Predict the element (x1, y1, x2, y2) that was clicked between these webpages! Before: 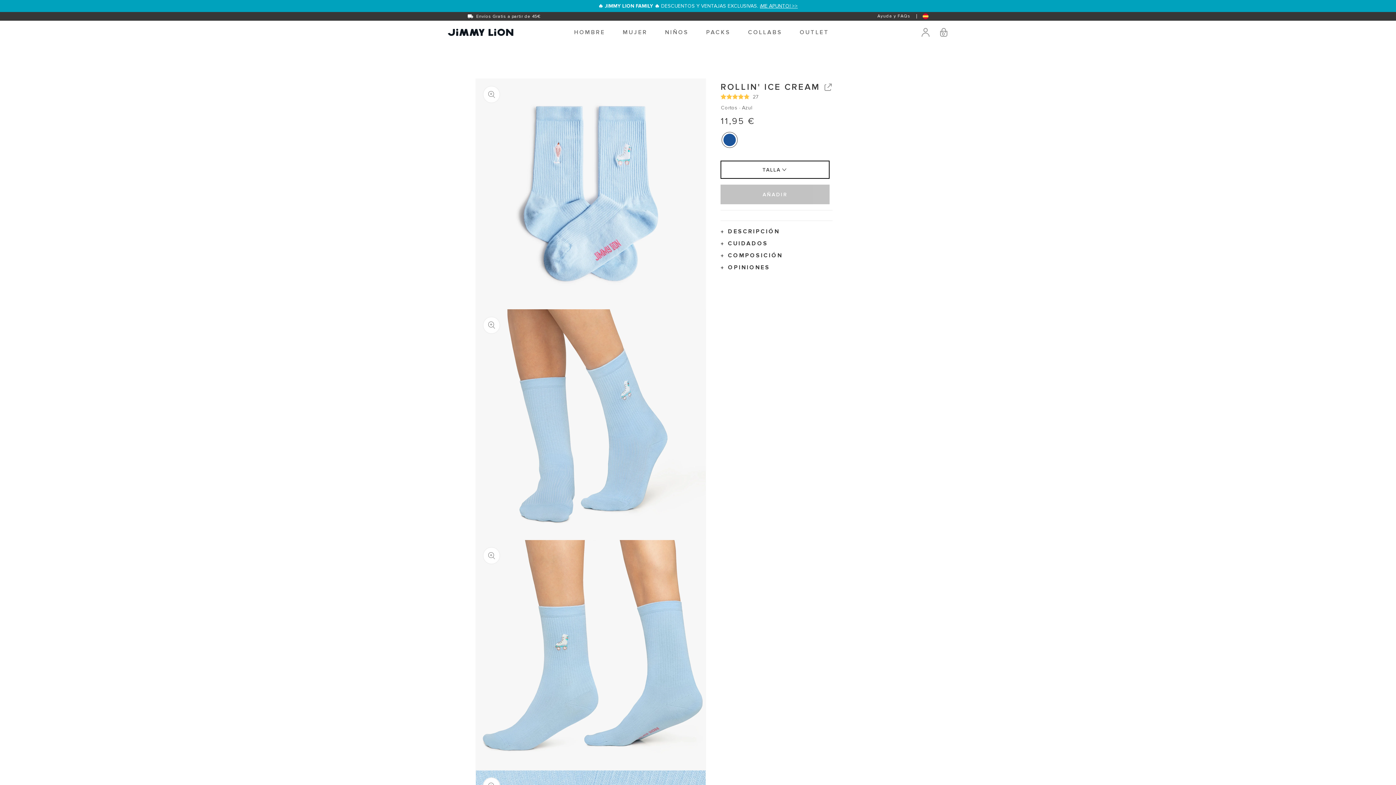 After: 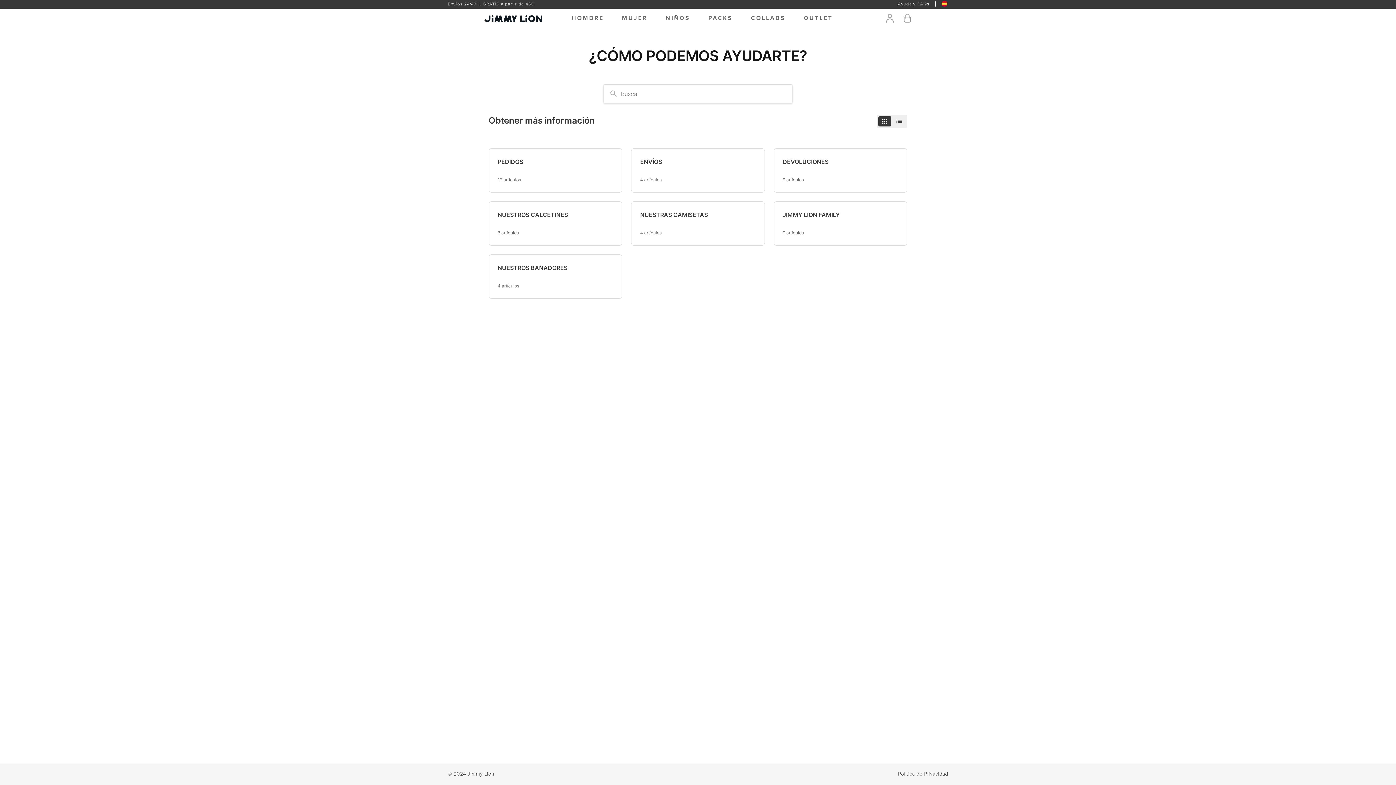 Action: label: Ayuda y FAQs bbox: (877, 13, 910, 19)